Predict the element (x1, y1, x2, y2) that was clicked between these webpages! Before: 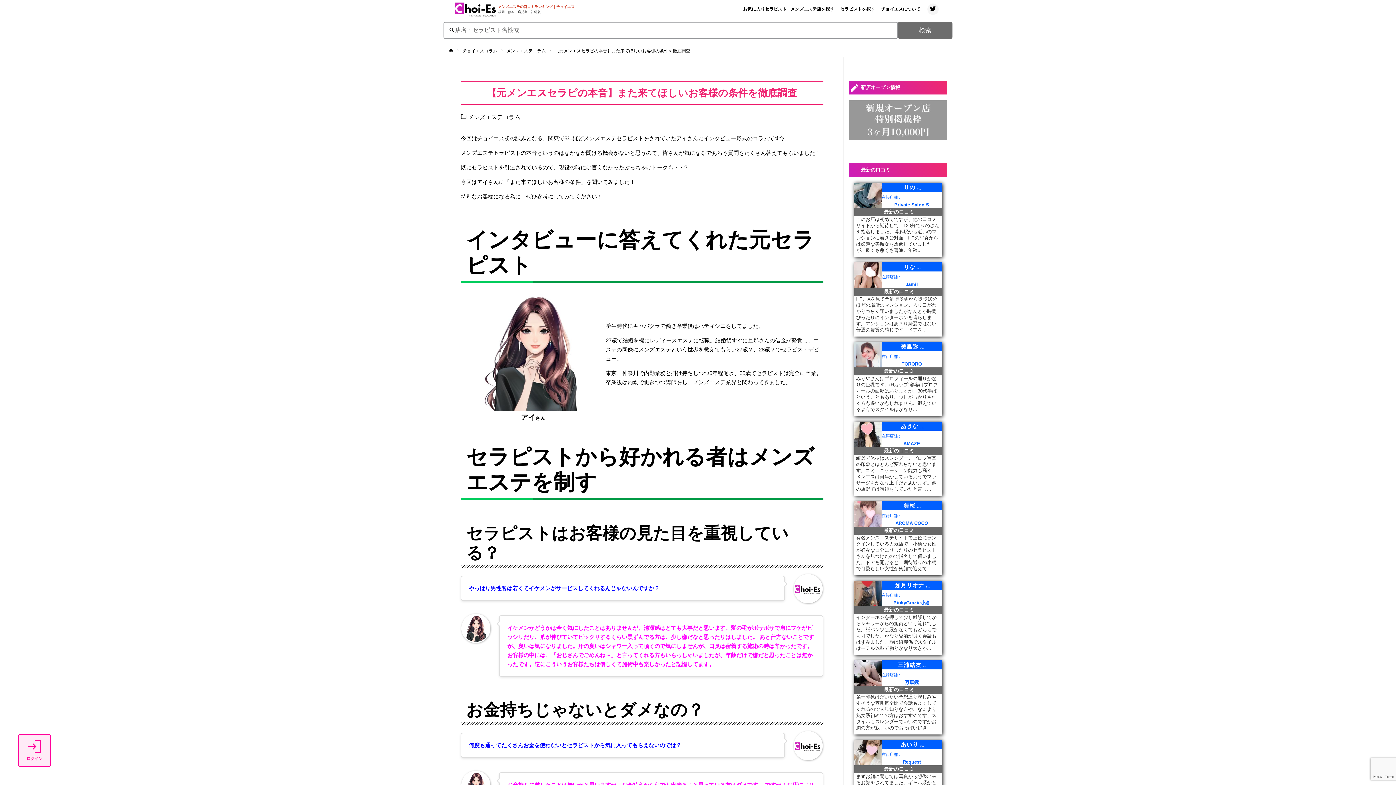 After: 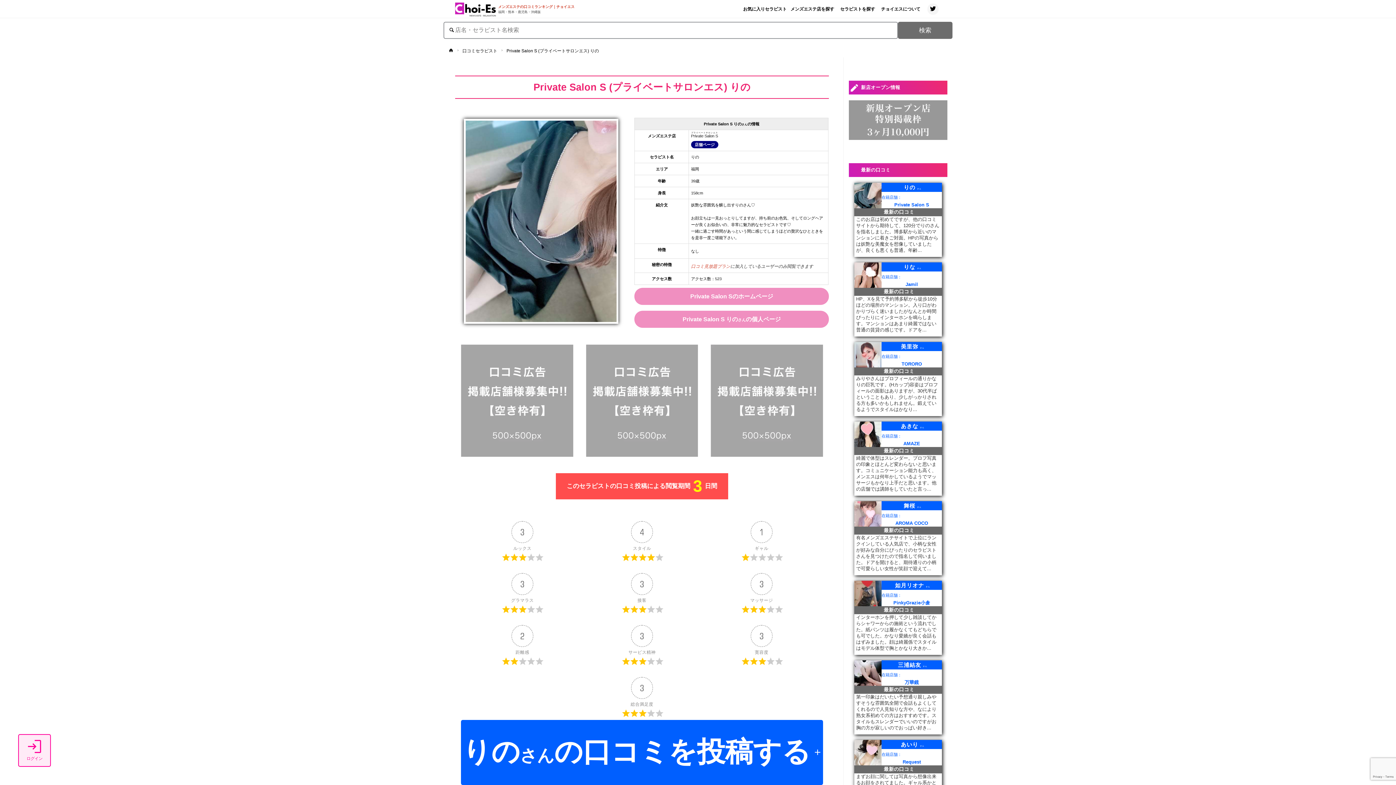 Action: label: このお店は初めてですが、他の口コミサイトから期待して、120分でりのさんを指名しました。博多駅から近いのマンションに着きご対面。HPの写真からは妖艶な美魔女を想像していましたが、良くも悪くも普通。年齢... bbox: (854, 216, 942, 256)